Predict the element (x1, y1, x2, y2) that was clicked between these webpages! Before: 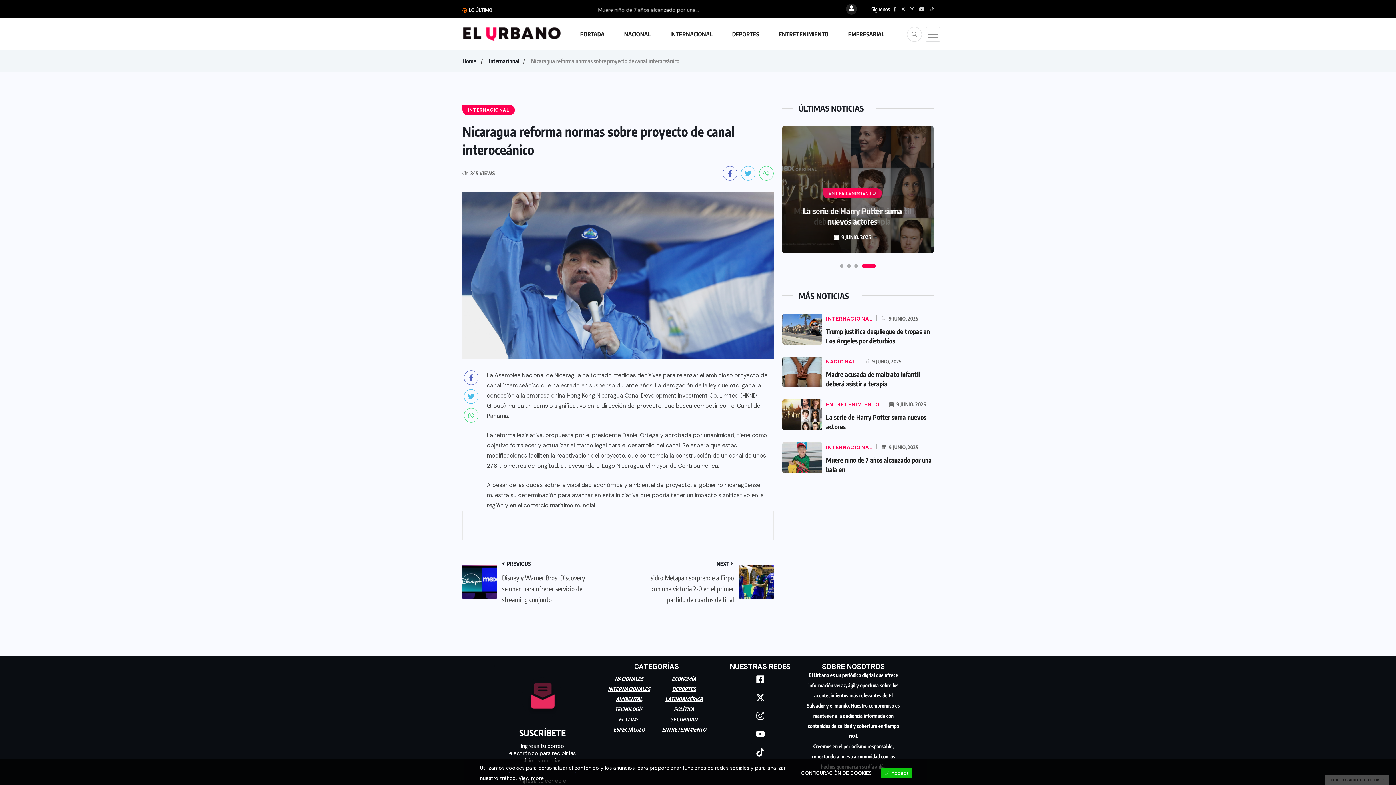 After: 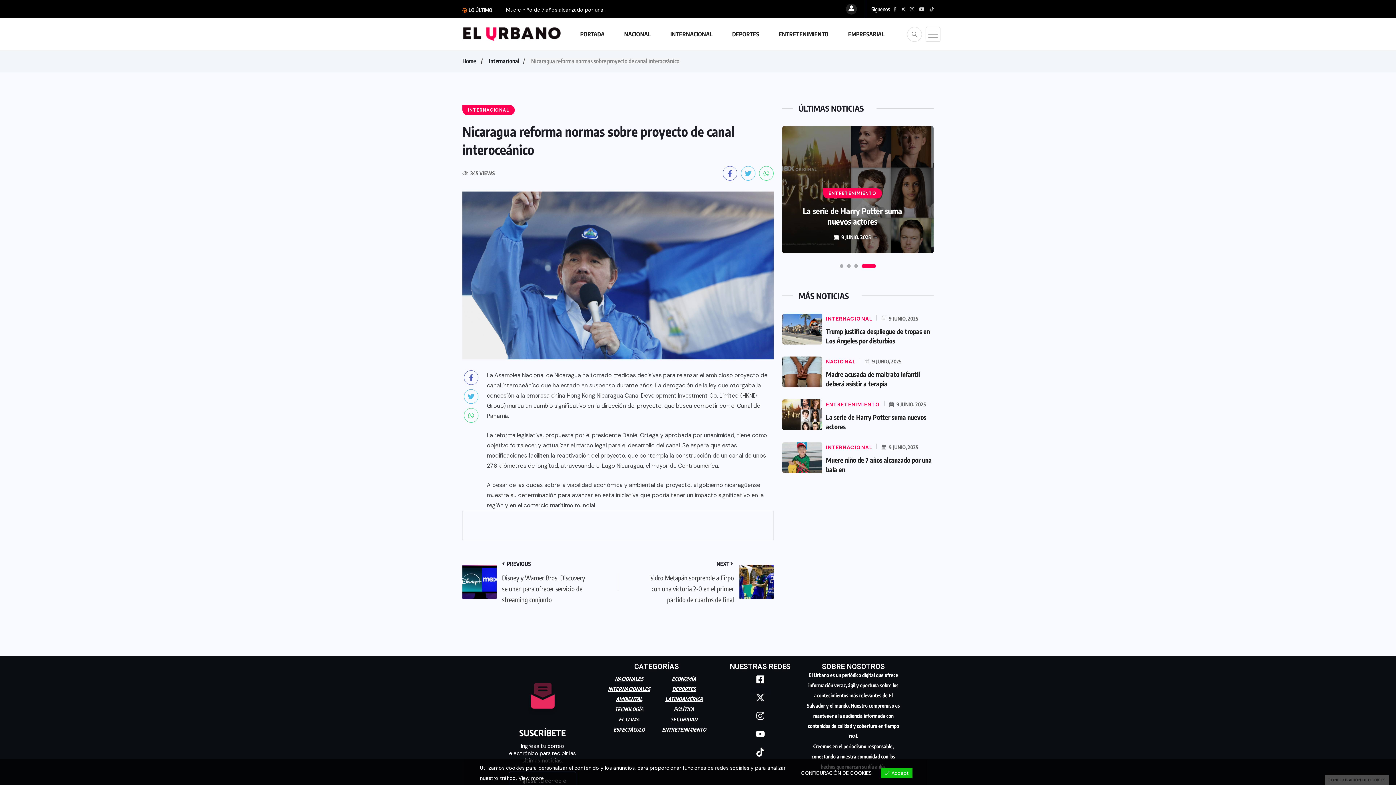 Action: bbox: (751, 688, 769, 707) label: X-twitter